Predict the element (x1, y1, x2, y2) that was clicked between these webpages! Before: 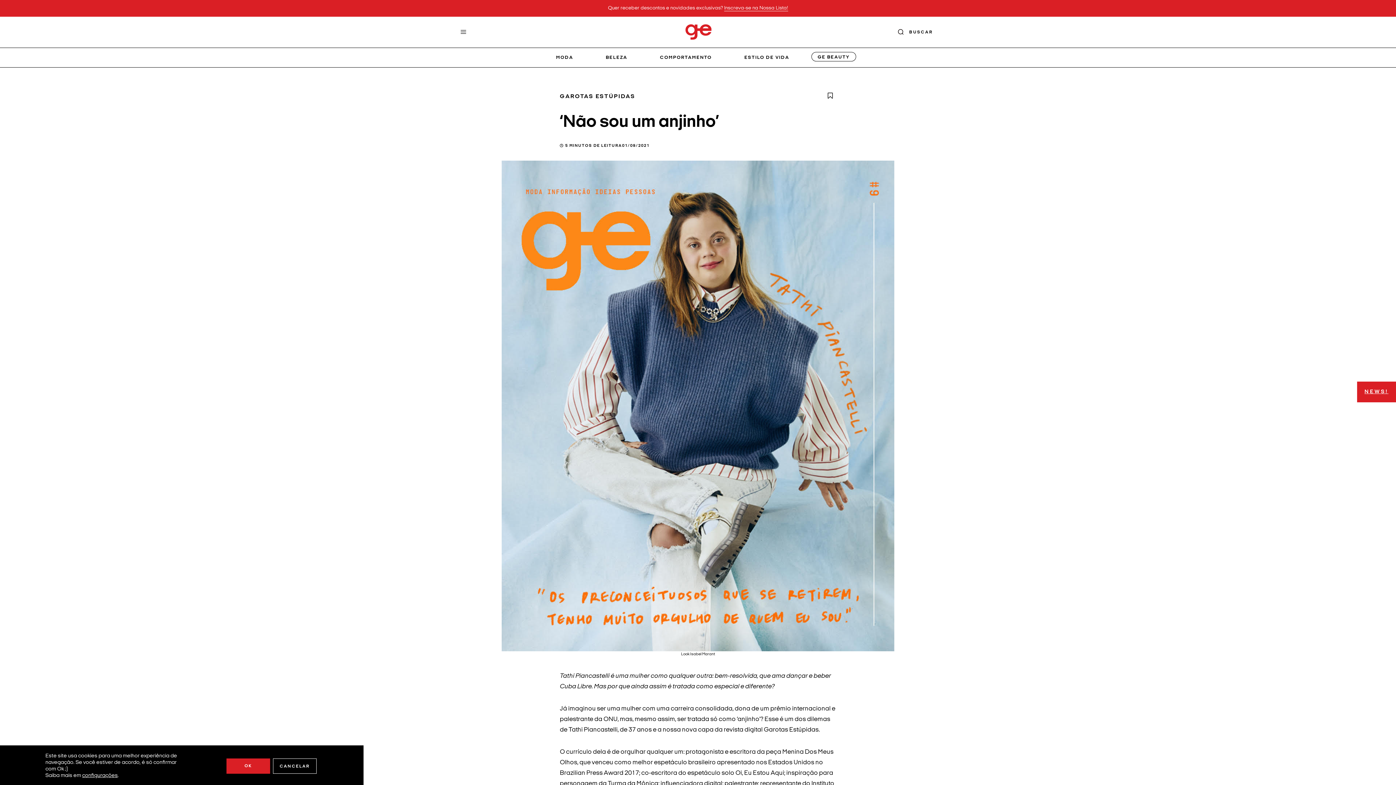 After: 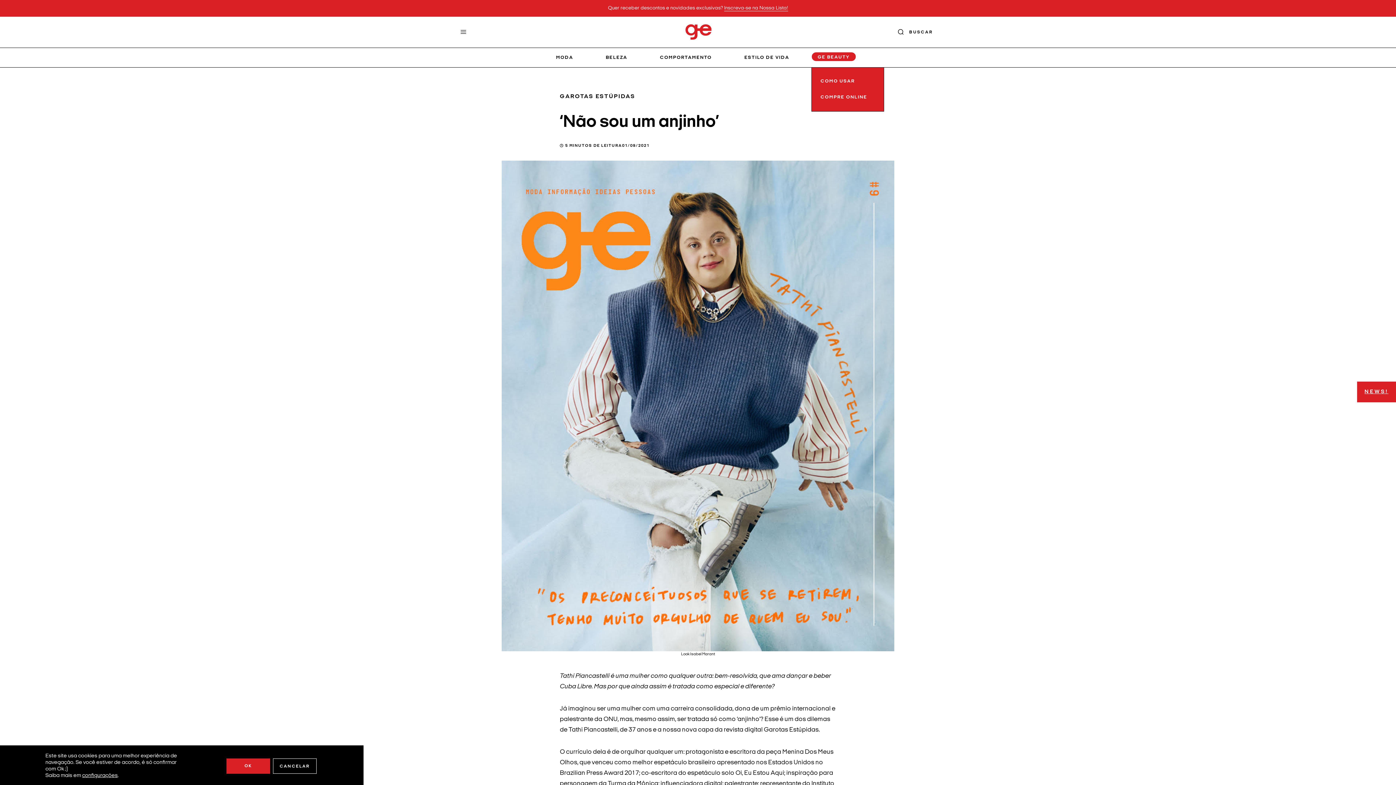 Action: label: GE BEAUTY bbox: (811, 52, 856, 61)